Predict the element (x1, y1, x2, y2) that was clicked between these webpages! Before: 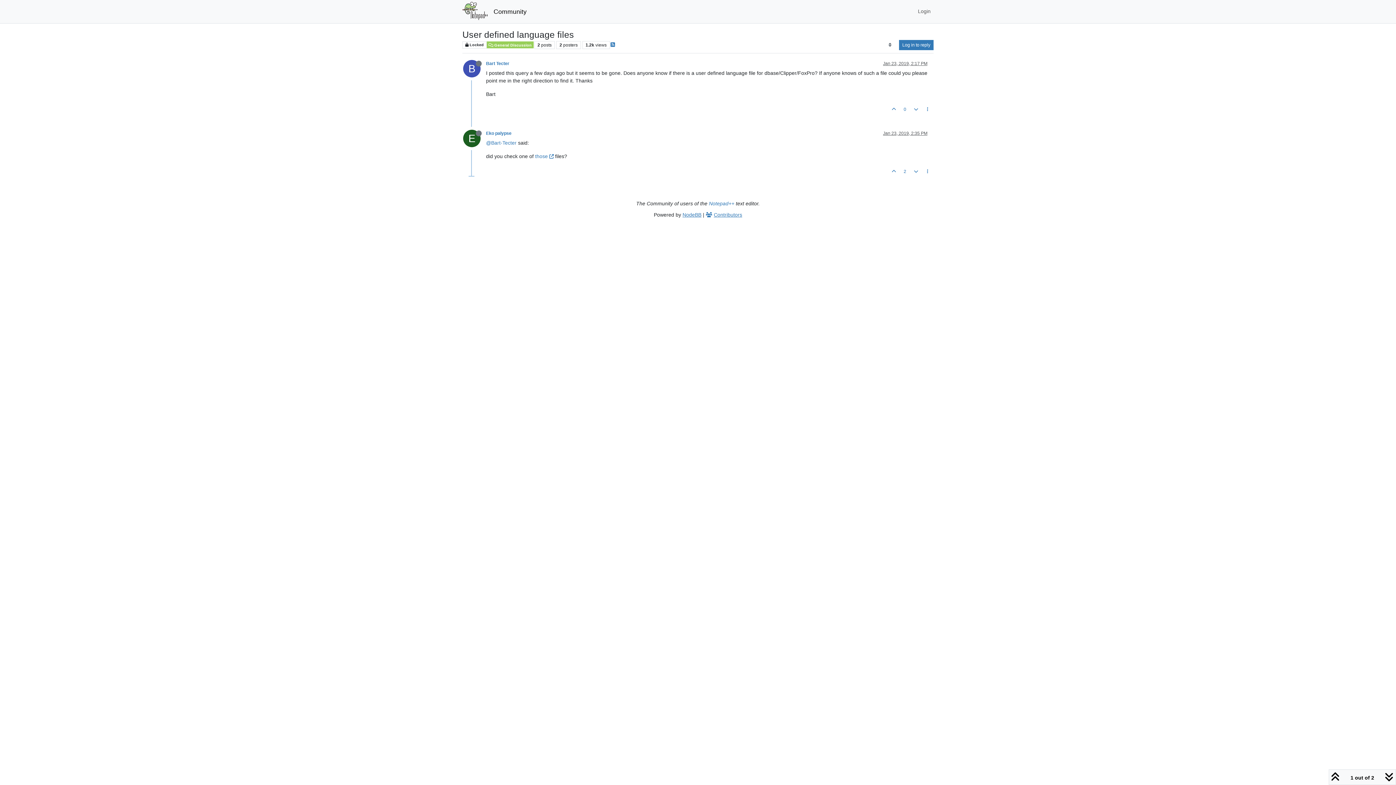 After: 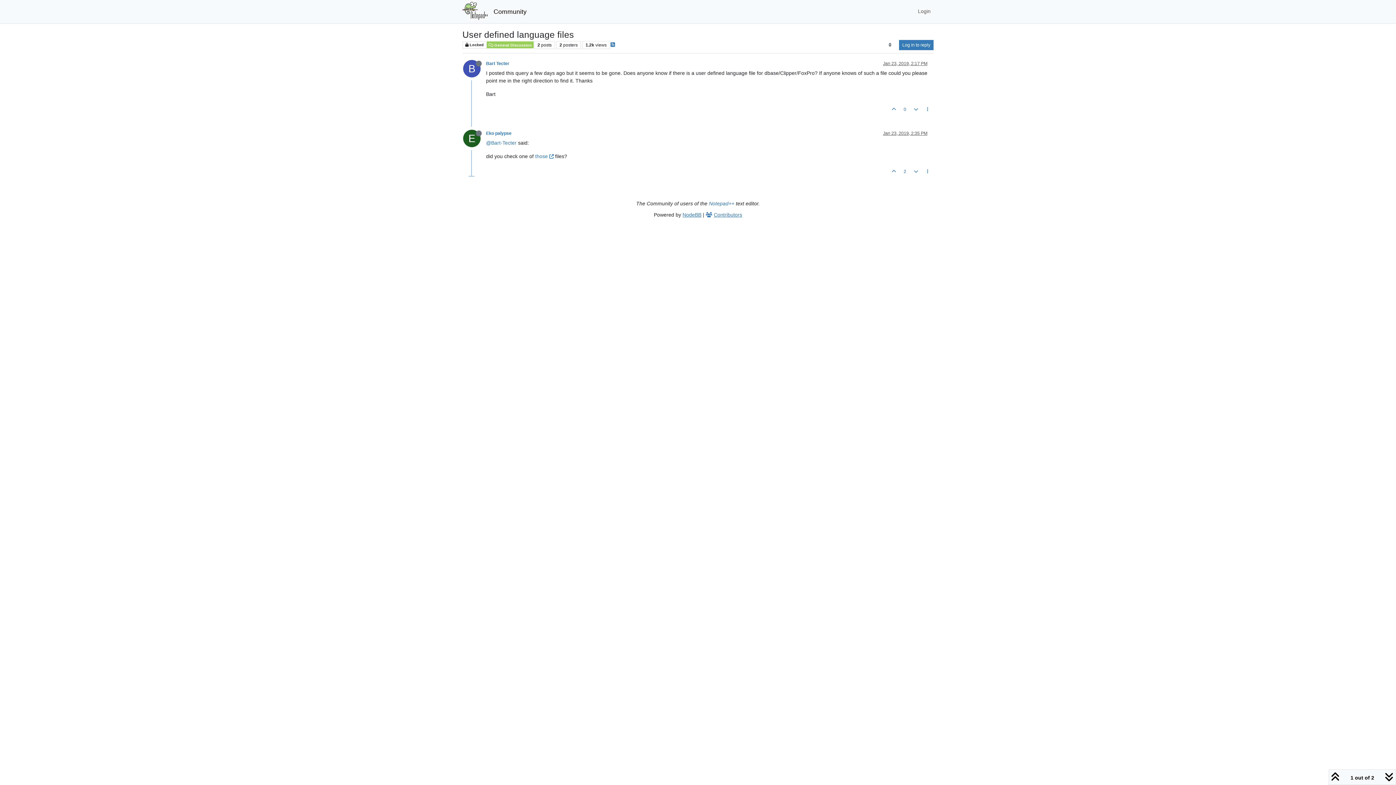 Action: bbox: (463, 67, 486, 73) label: B